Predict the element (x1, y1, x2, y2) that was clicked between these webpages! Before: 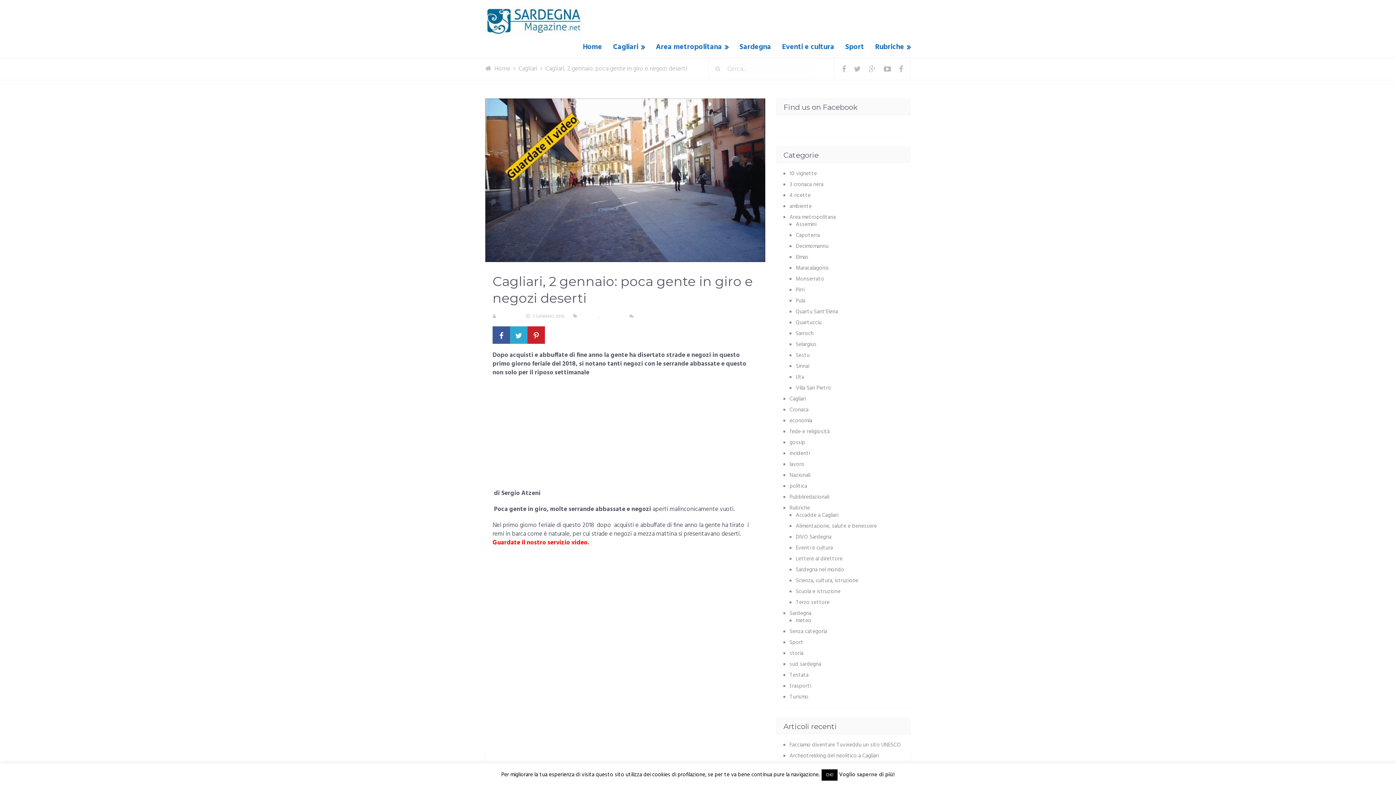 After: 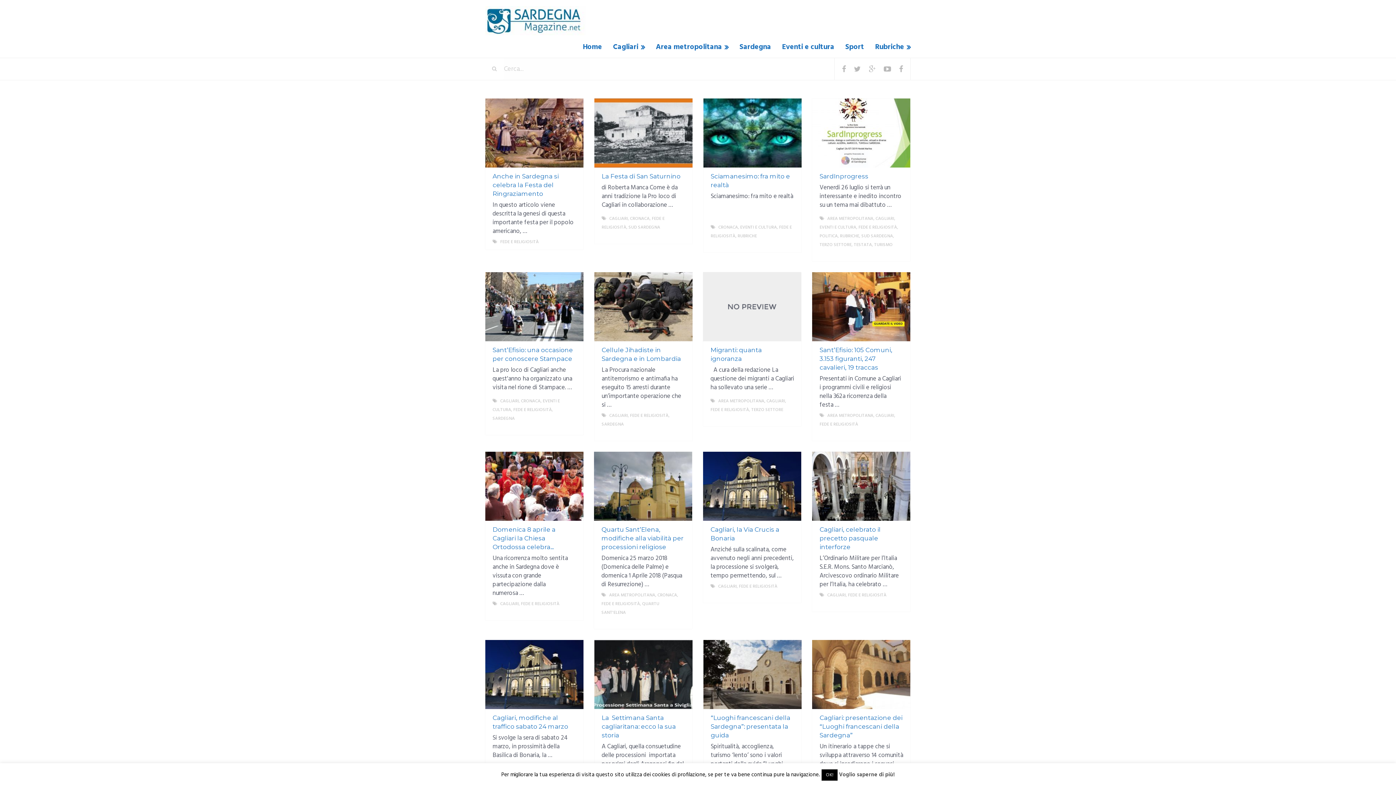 Action: bbox: (789, 427, 829, 436) label: fede e religiosità